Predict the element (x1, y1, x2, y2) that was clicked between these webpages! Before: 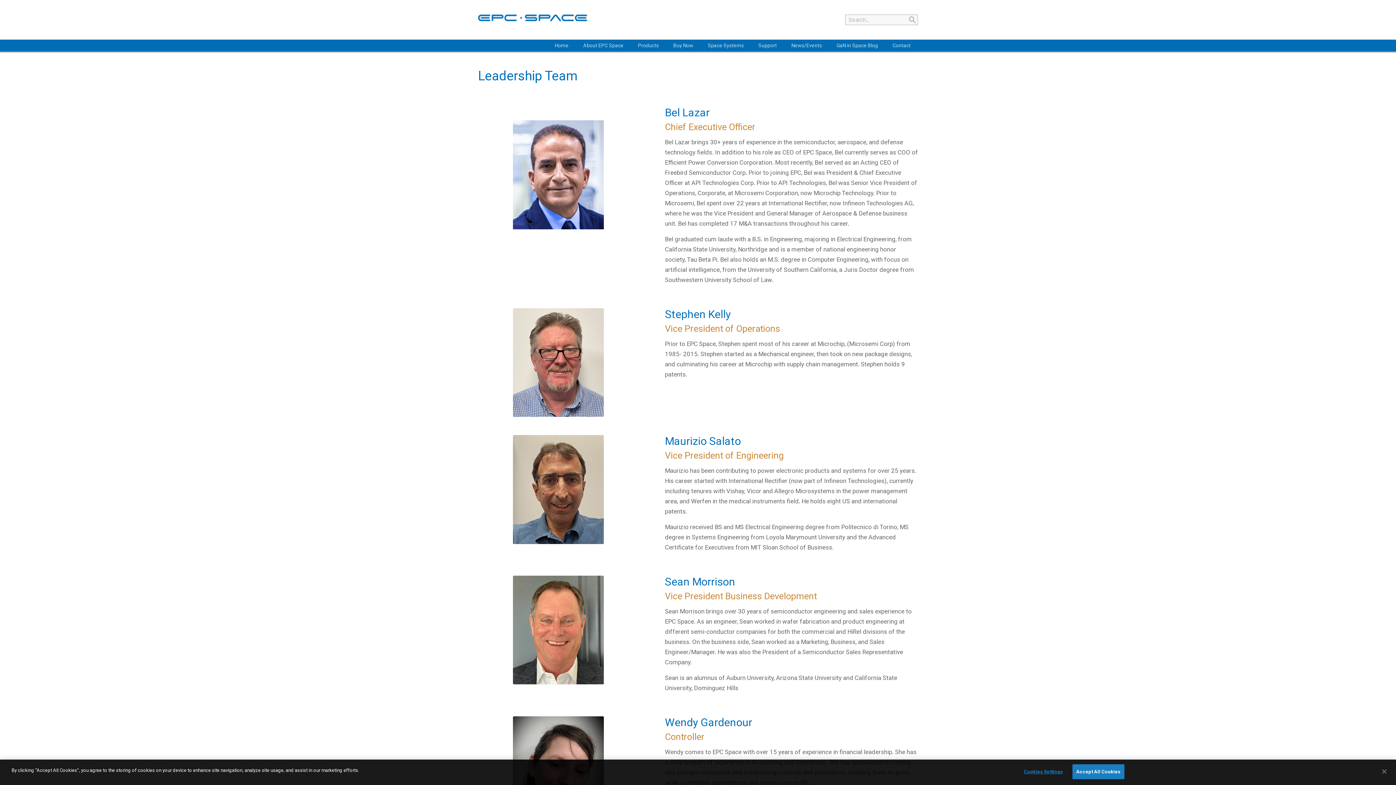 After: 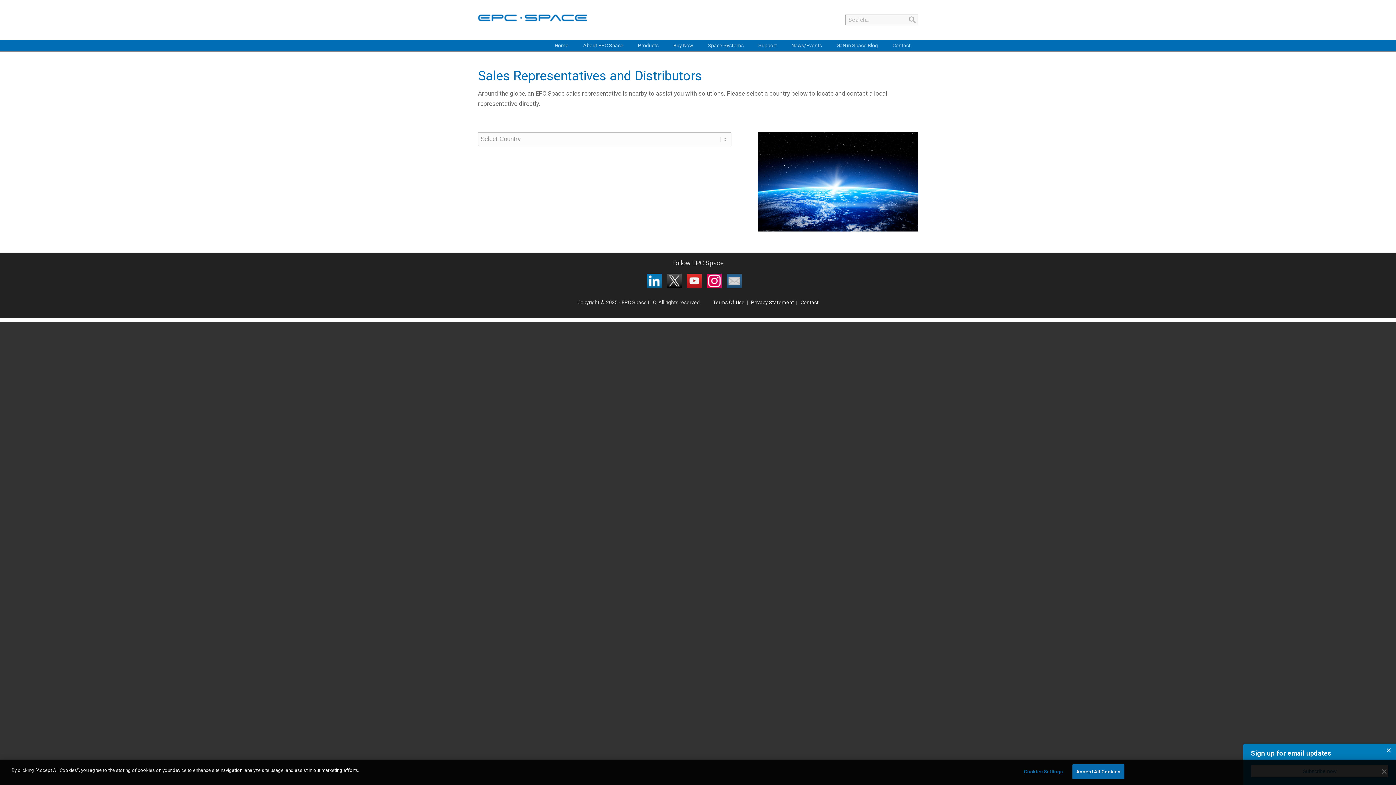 Action: label: Buy Now bbox: (666, 39, 700, 51)